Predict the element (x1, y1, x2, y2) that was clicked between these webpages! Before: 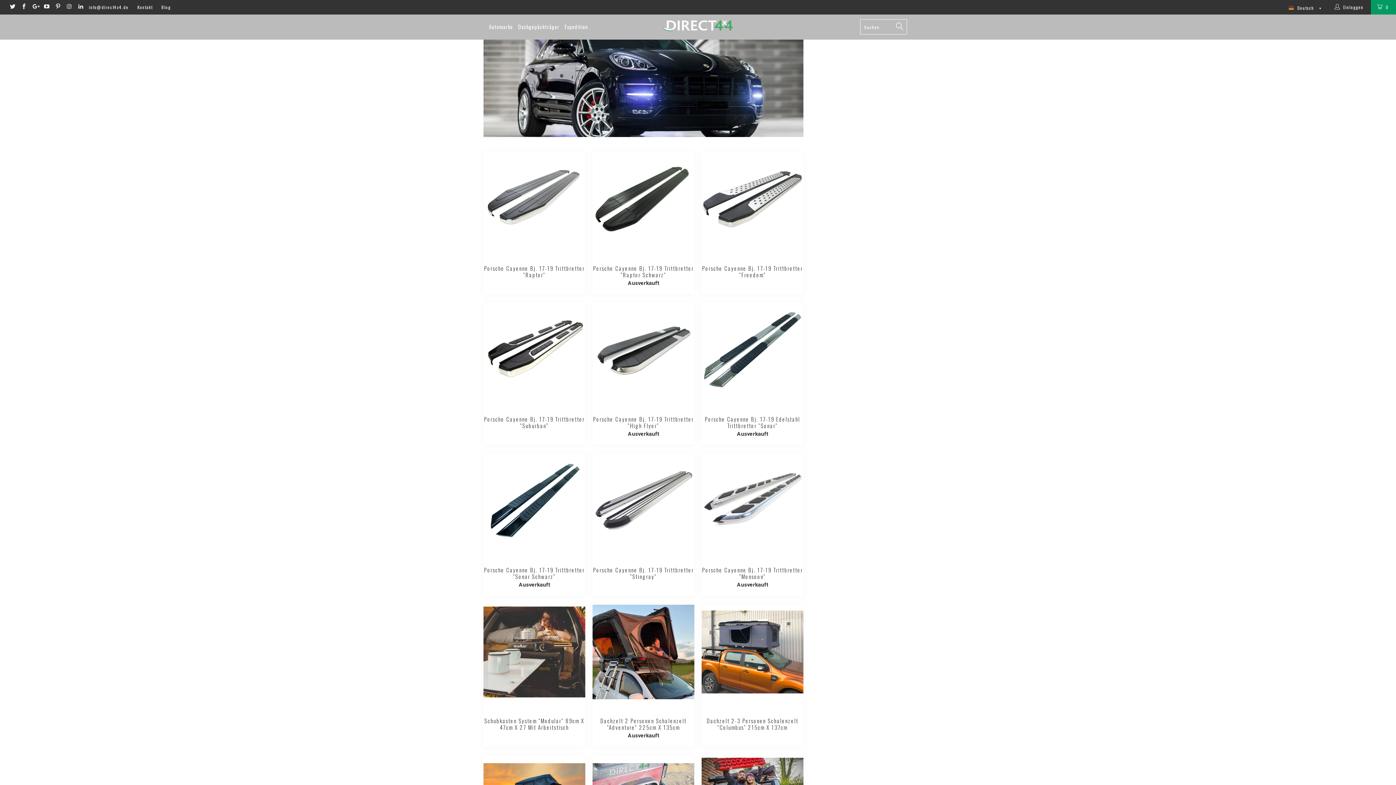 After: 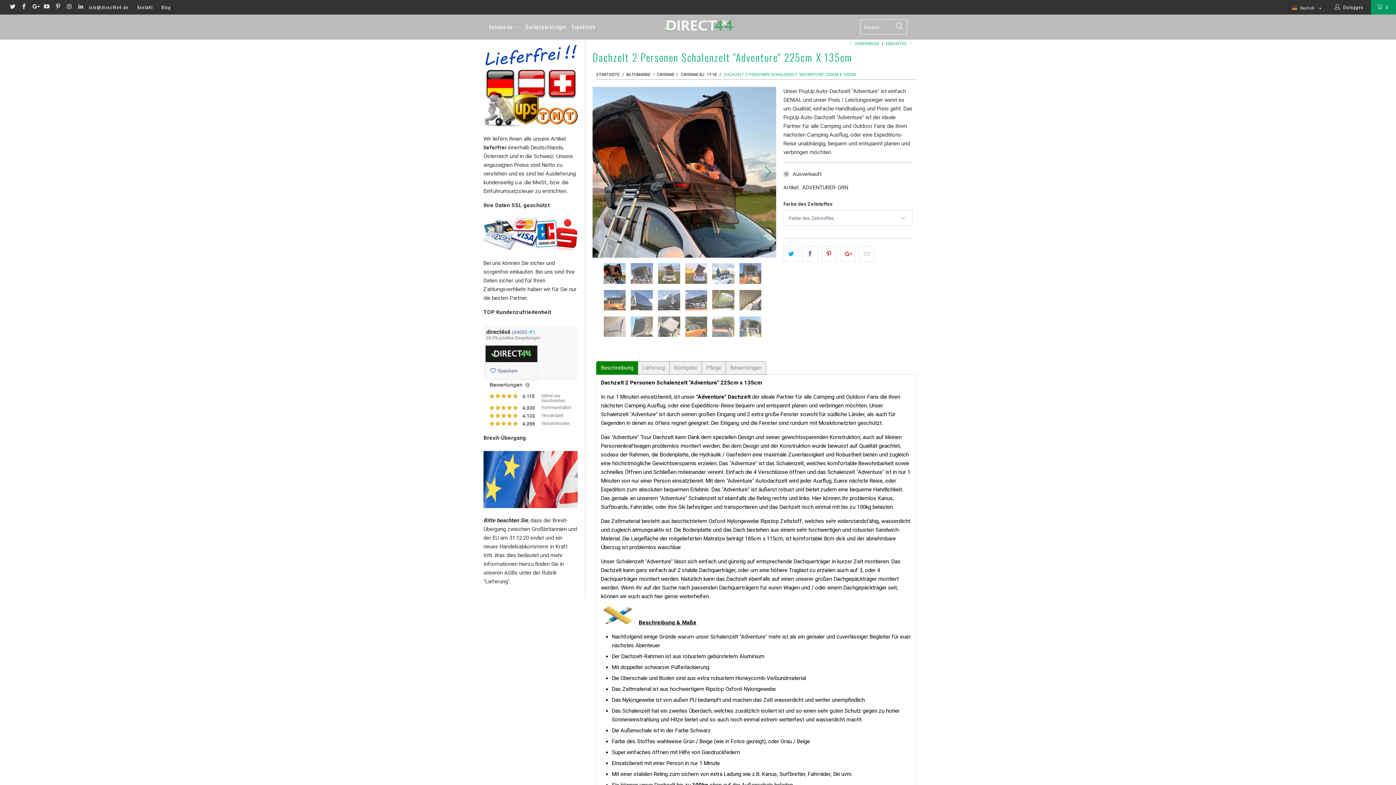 Action: label: Dachzelt 2 Personen Schalenzelt "Adventure" 225cm x 135cm bbox: (592, 604, 694, 746)